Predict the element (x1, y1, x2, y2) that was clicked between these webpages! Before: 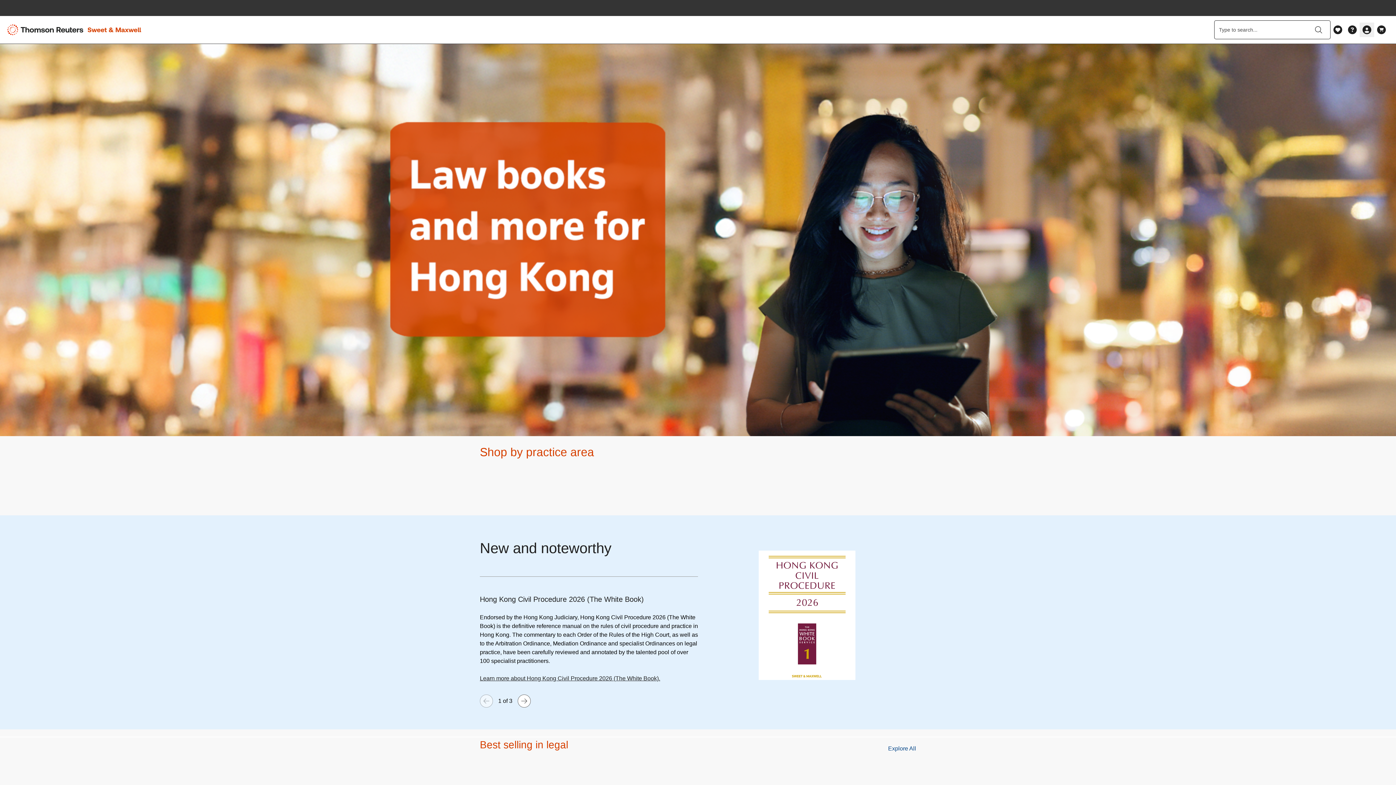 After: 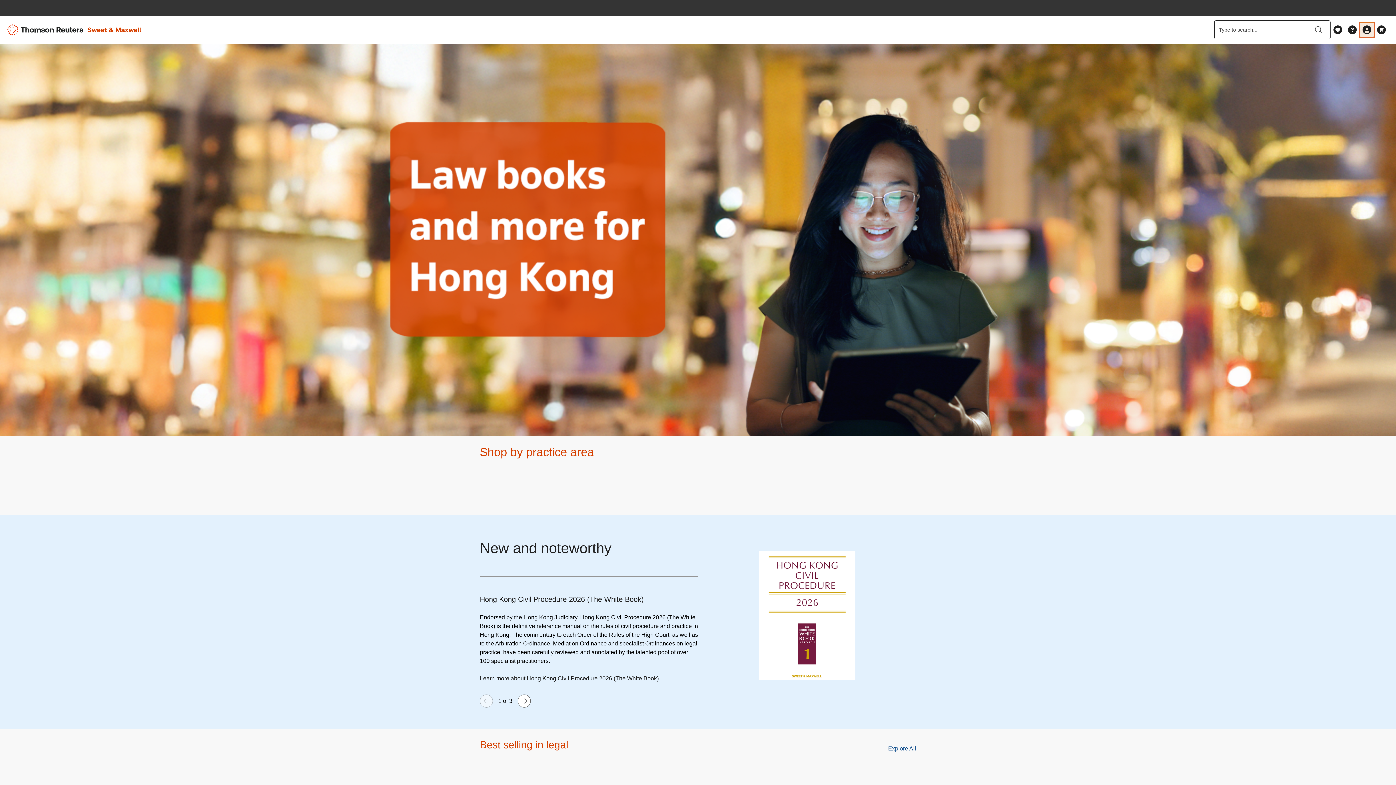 Action: bbox: (1360, 22, 1374, 37)